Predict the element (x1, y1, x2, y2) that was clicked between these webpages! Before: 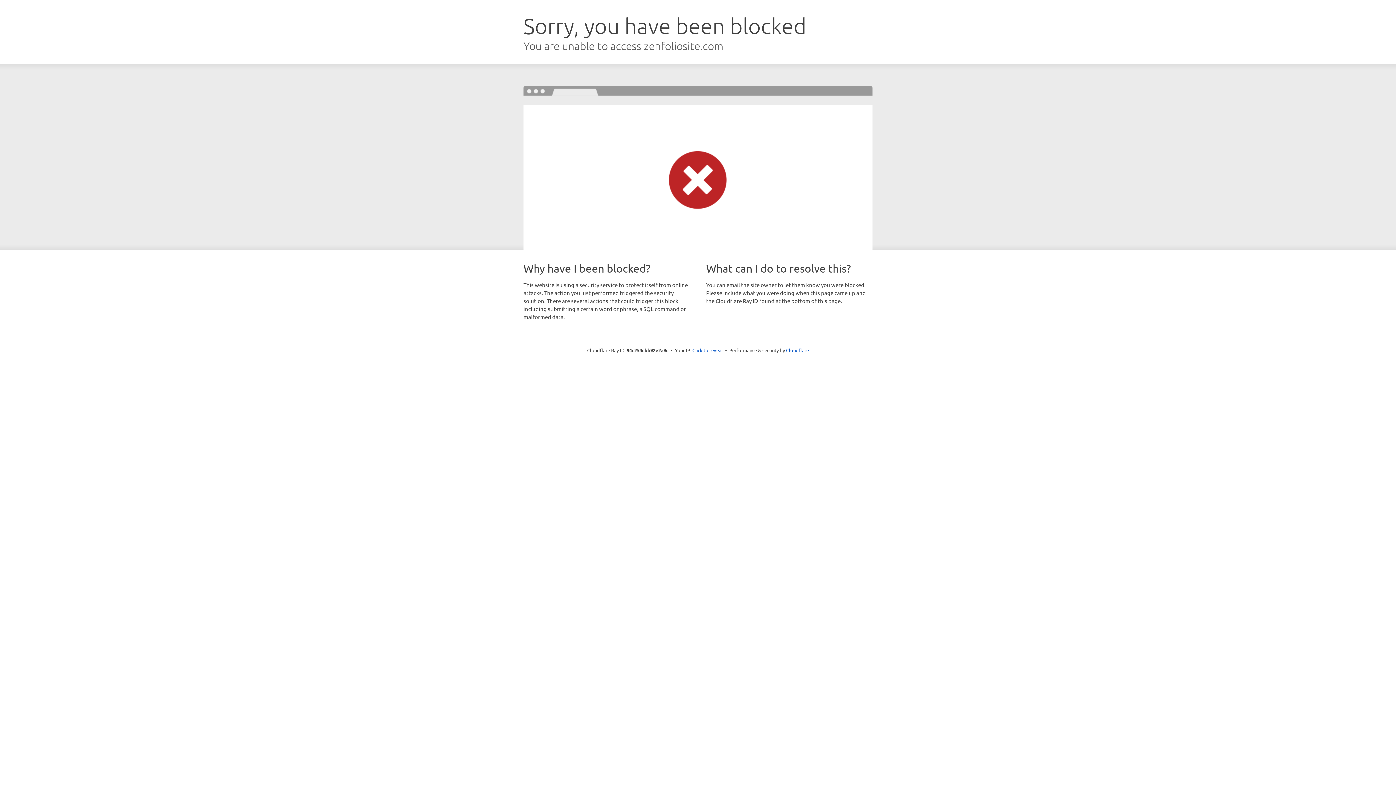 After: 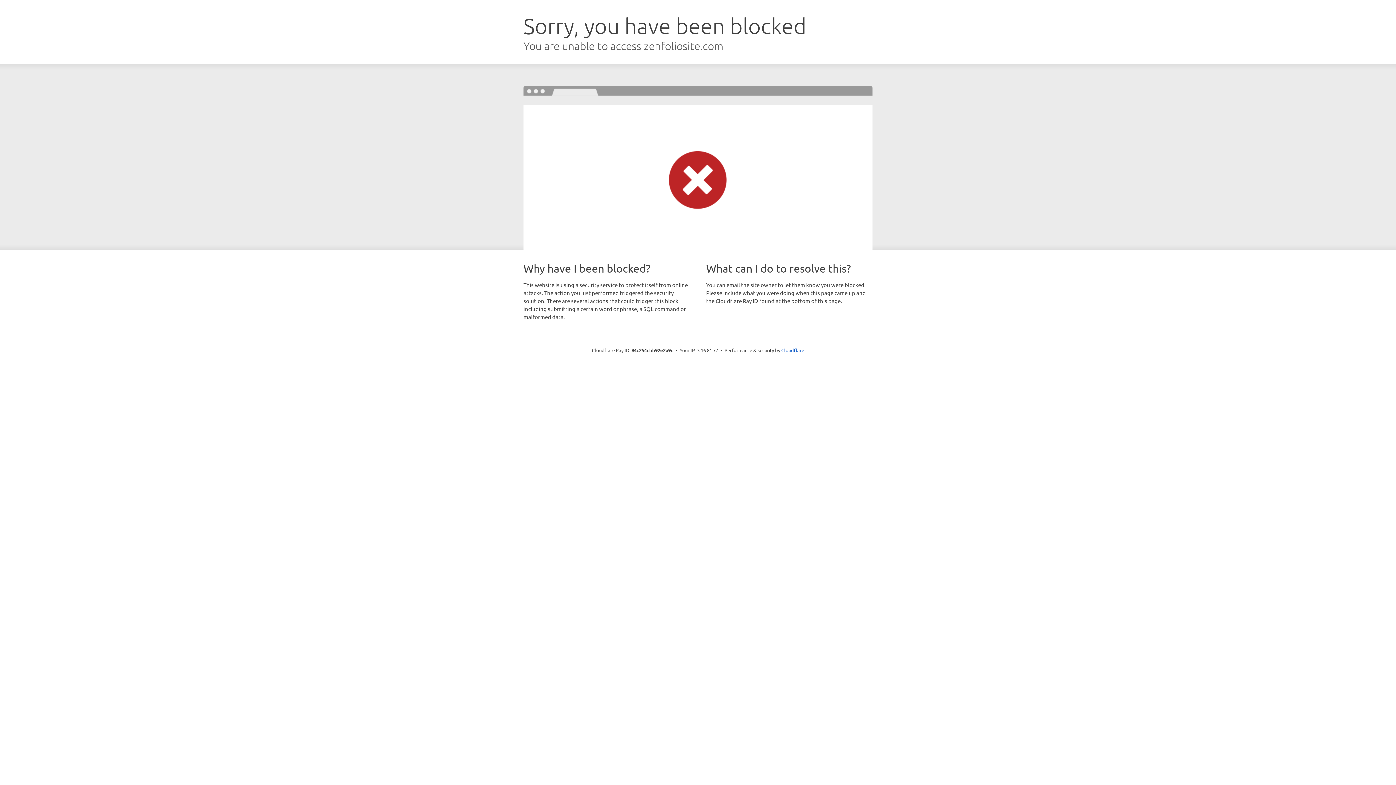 Action: label: Click to reveal bbox: (692, 346, 723, 353)